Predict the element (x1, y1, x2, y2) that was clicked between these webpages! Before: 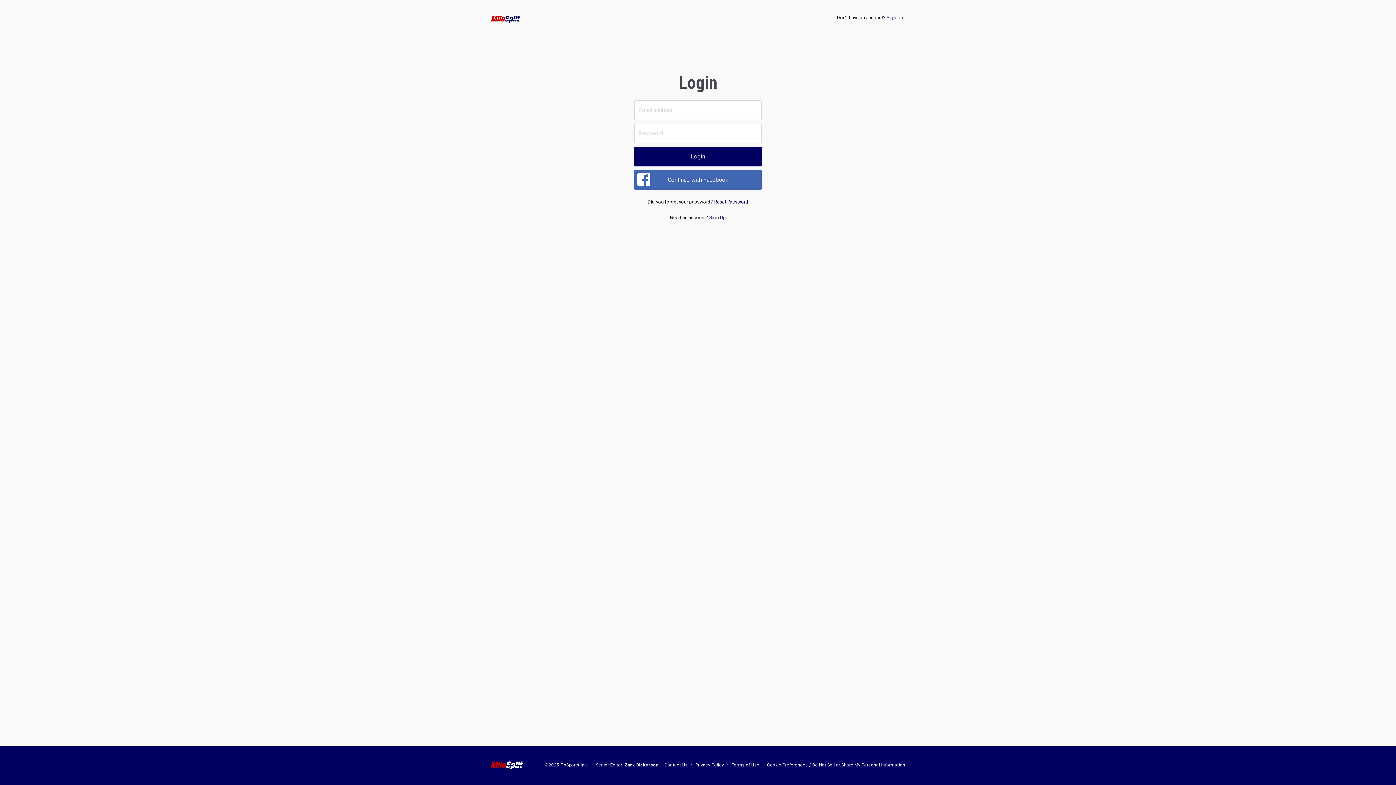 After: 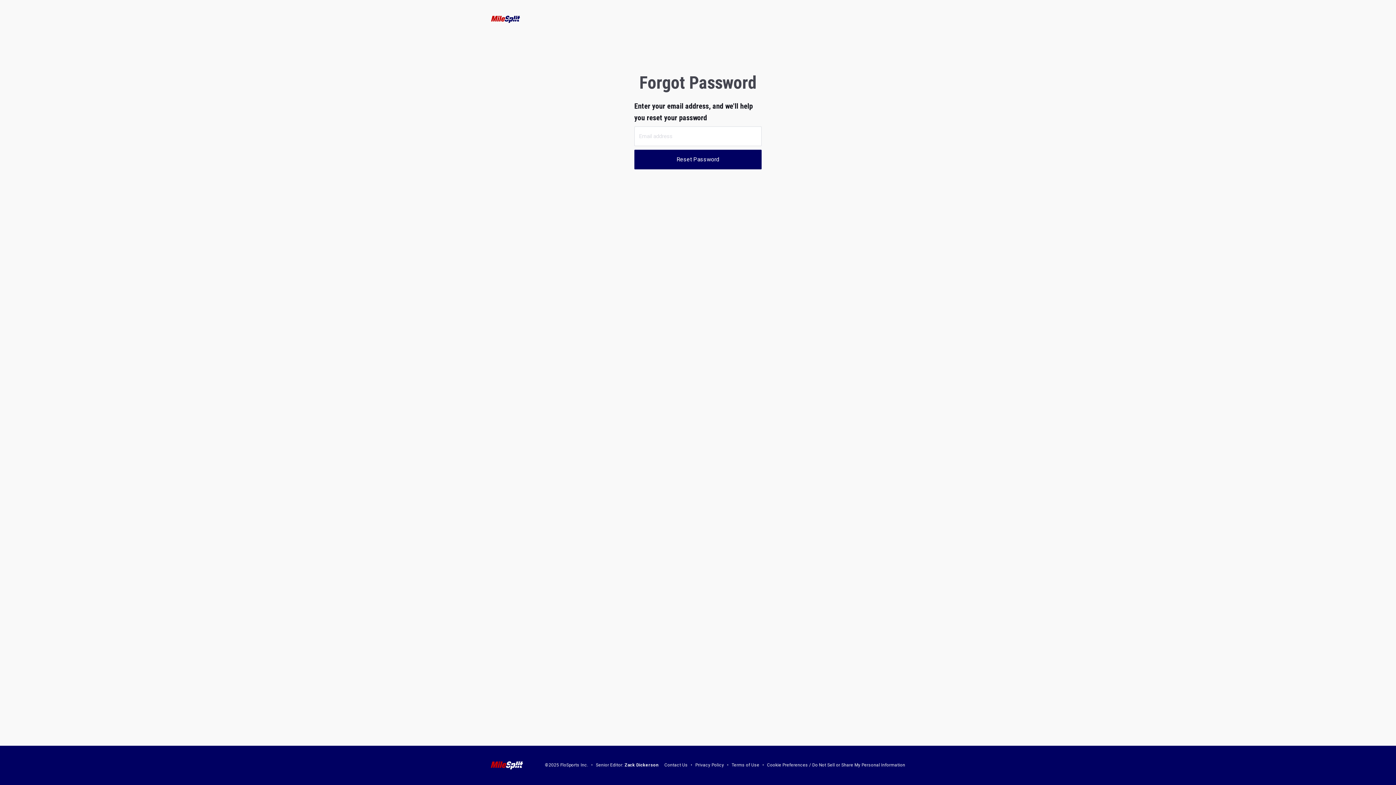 Action: label: Reset Password bbox: (714, 199, 748, 204)